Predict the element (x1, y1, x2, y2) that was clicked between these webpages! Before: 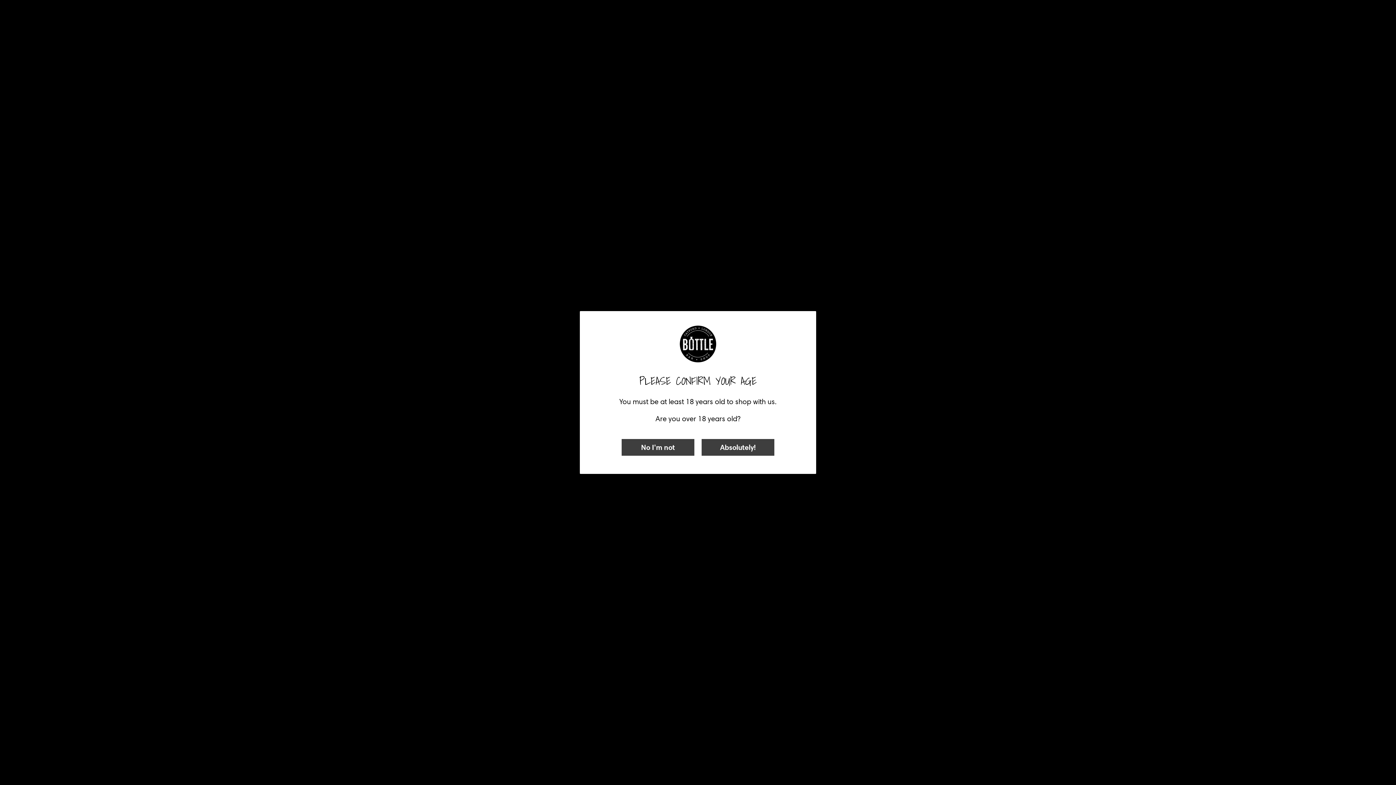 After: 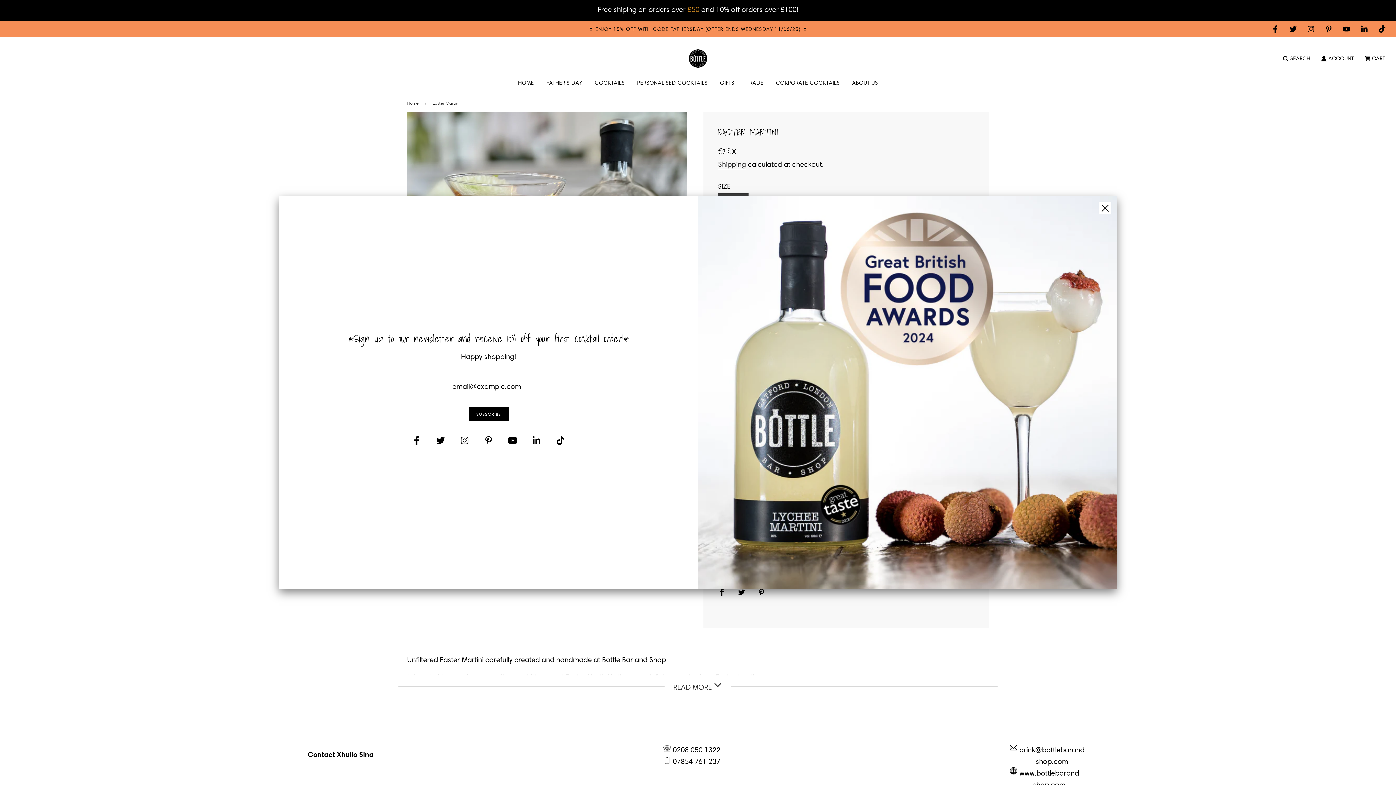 Action: bbox: (701, 439, 774, 455) label: Absolutely!